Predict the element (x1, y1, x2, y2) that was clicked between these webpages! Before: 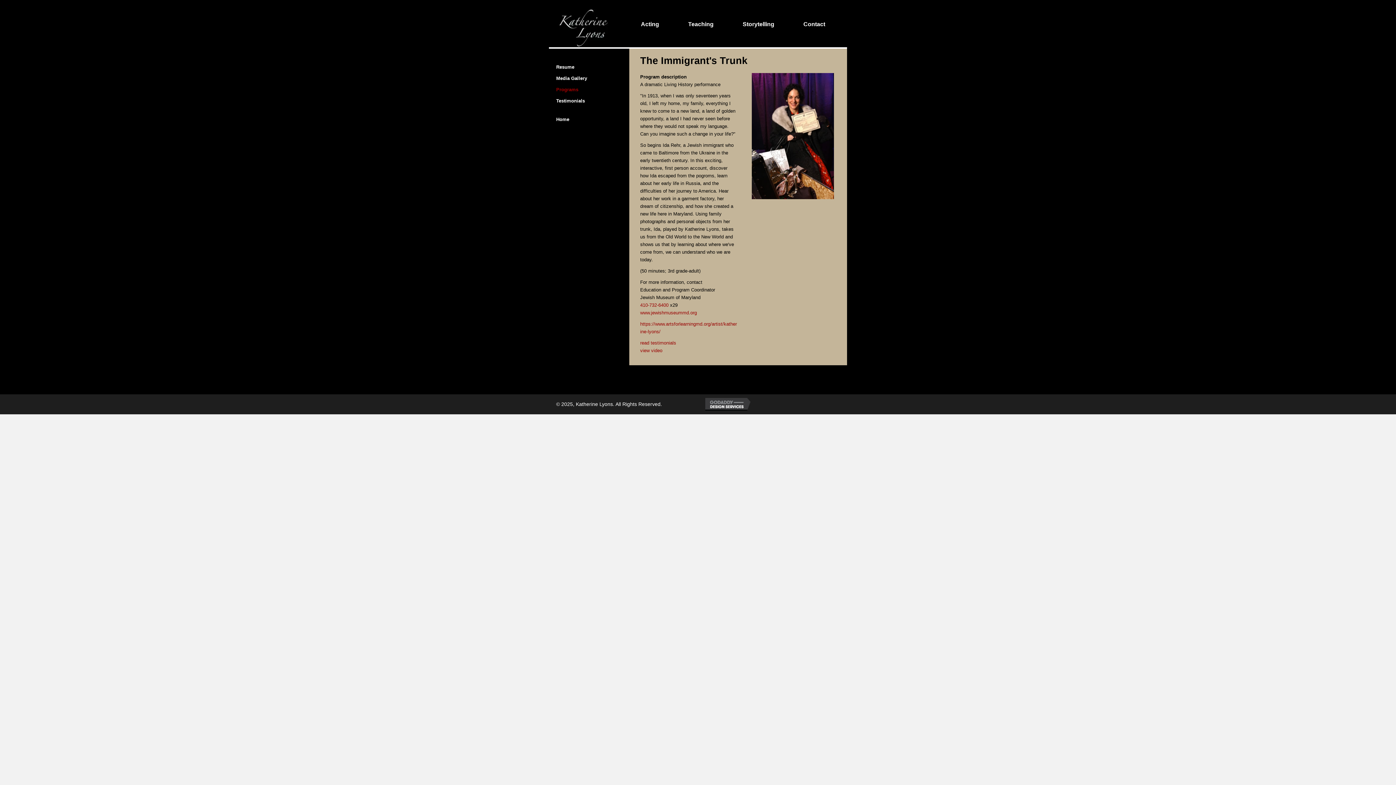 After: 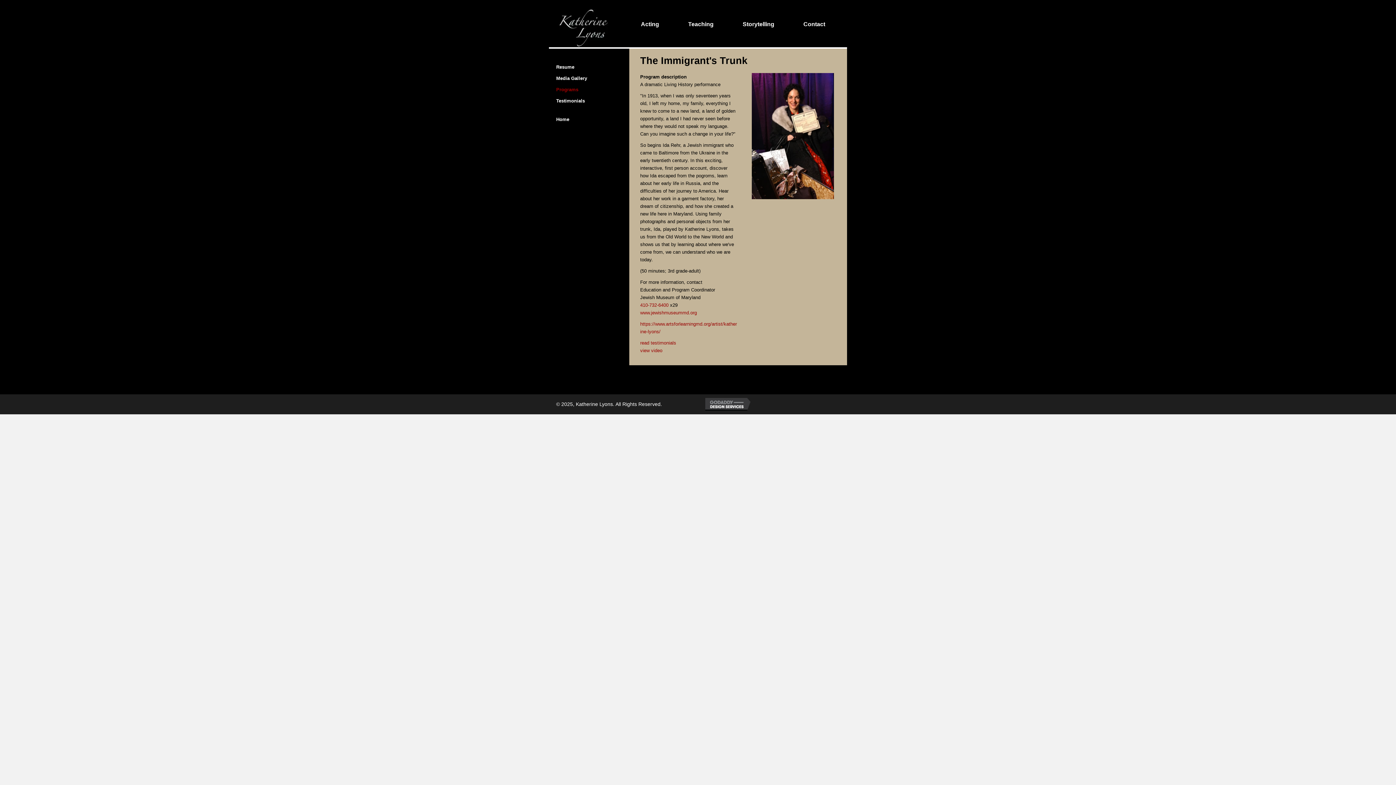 Action: bbox: (705, 401, 753, 406)